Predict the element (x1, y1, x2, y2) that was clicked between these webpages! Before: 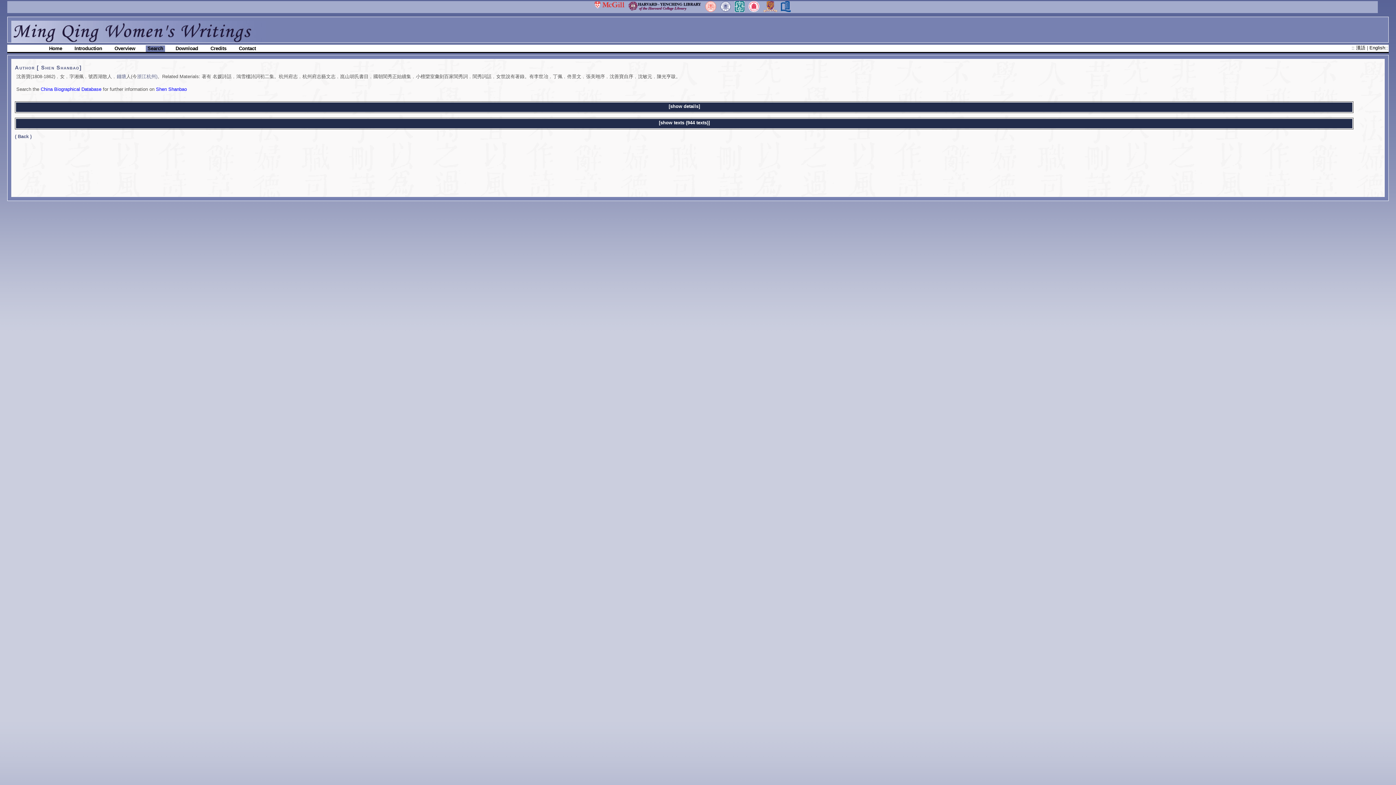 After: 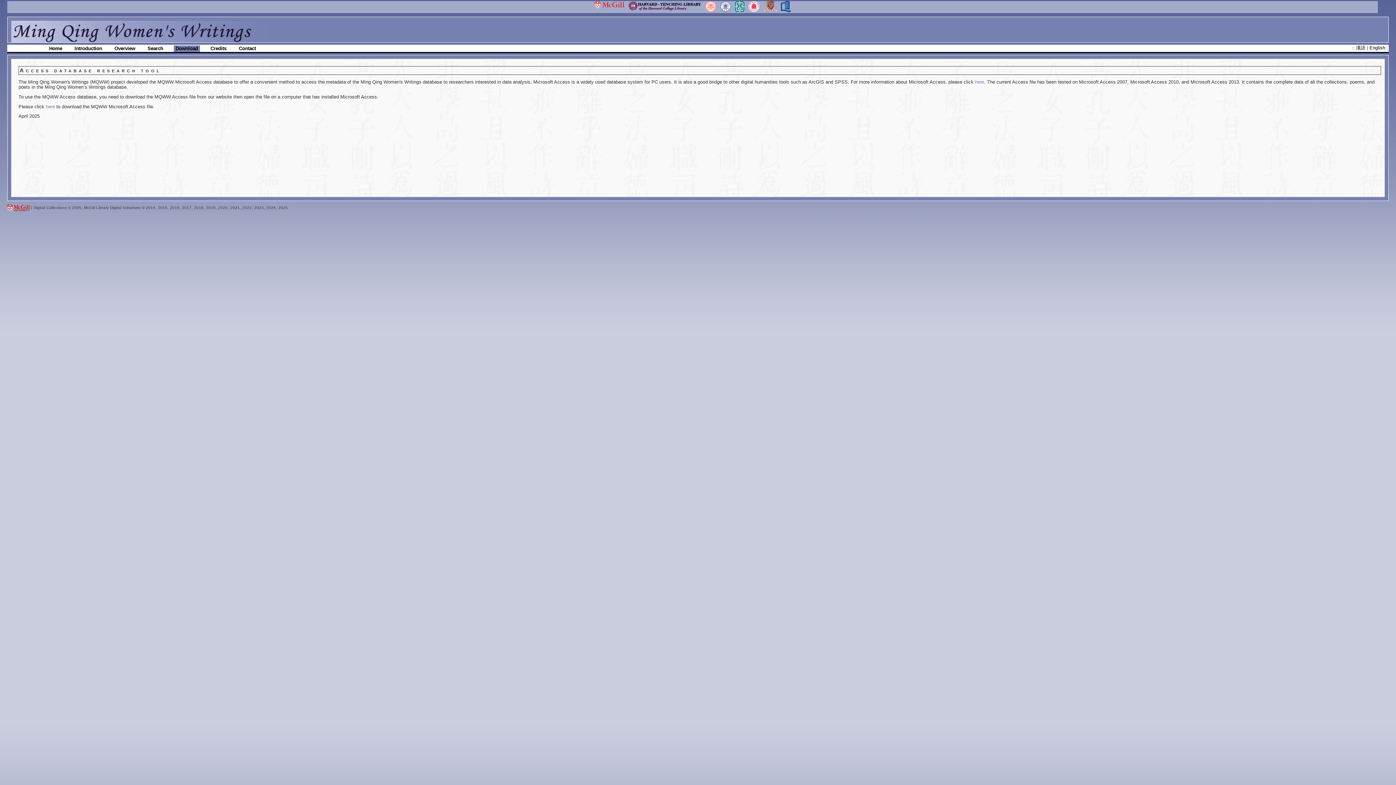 Action: label: Download bbox: (173, 45, 200, 52)